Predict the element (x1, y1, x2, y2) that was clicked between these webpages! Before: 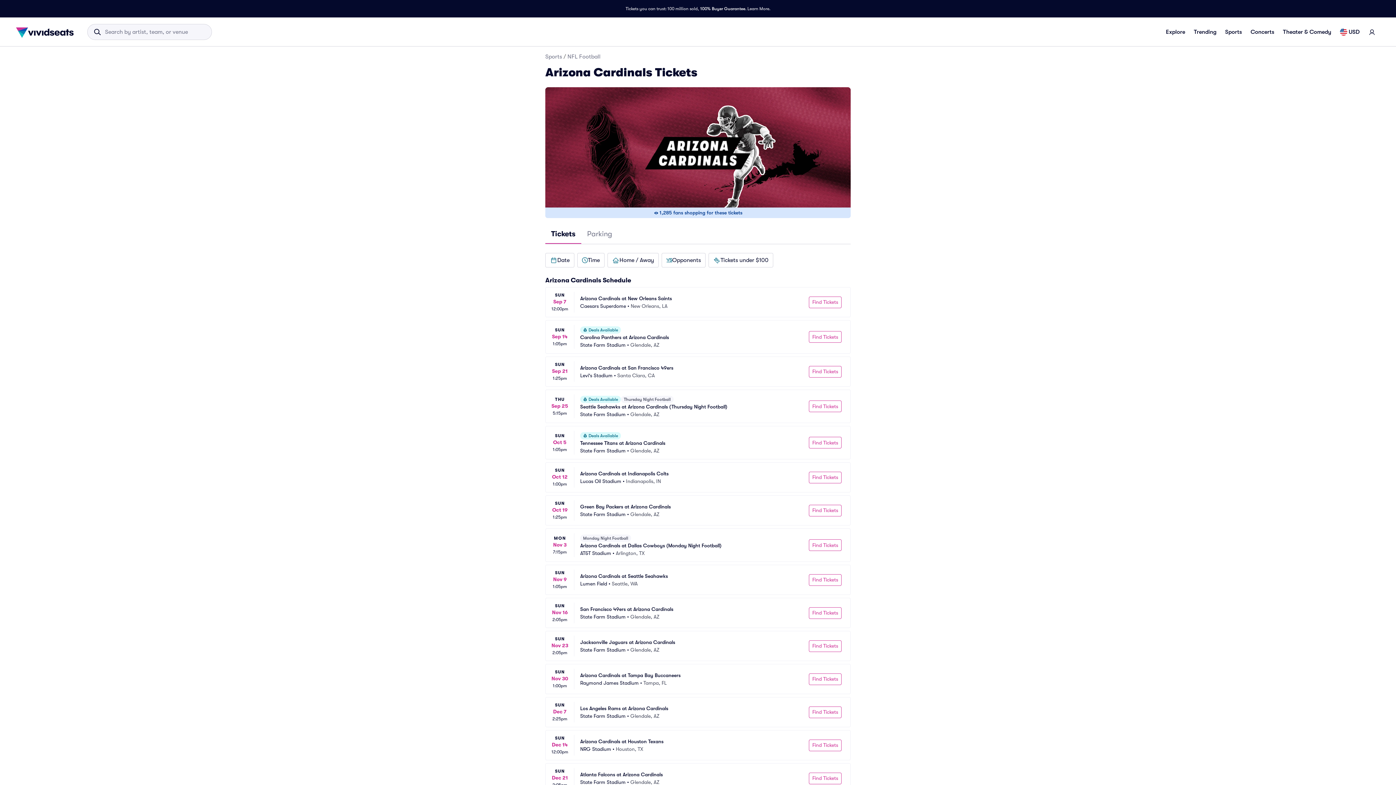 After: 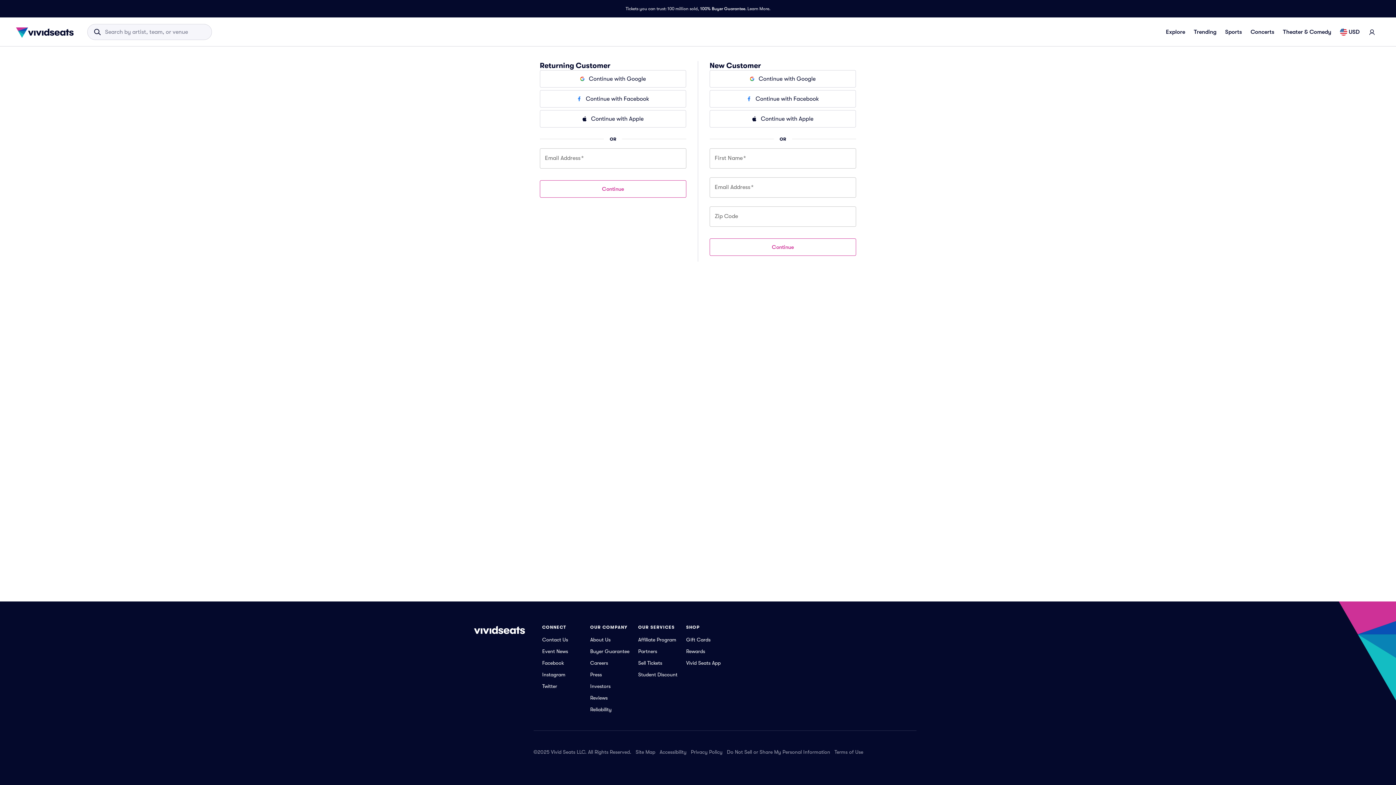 Action: label: login bbox: (1364, 25, 1380, 38)